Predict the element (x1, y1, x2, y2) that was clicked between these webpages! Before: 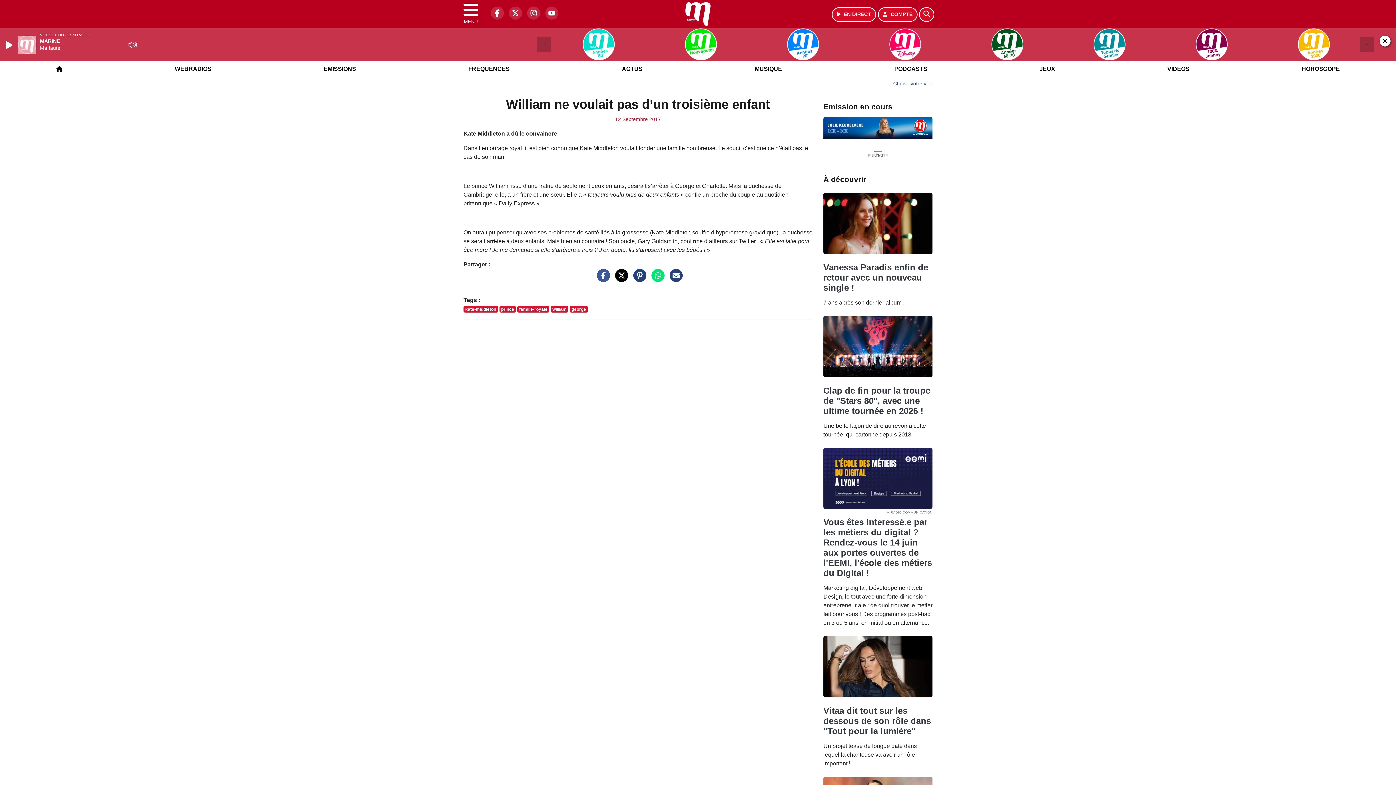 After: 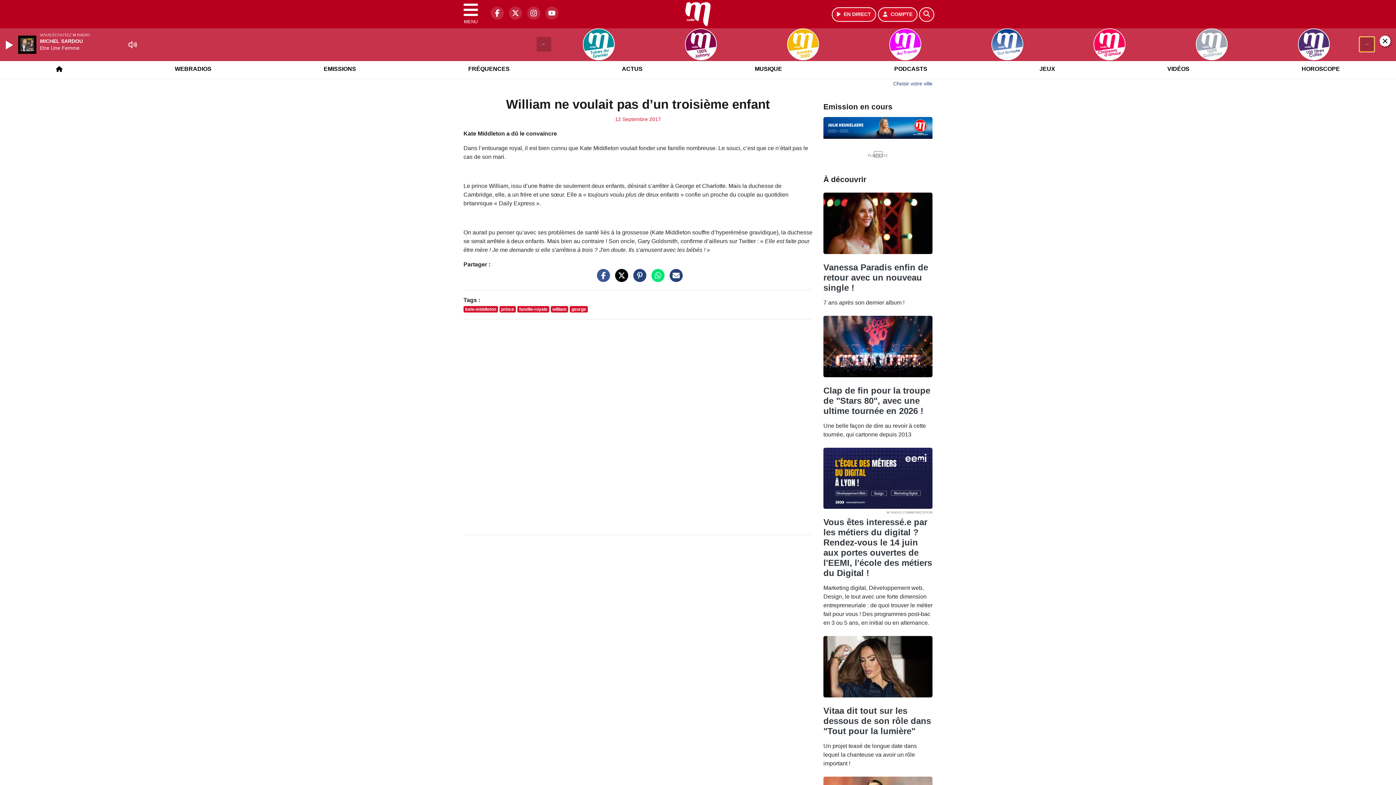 Action: bbox: (1360, 37, 1374, 51) label: Next